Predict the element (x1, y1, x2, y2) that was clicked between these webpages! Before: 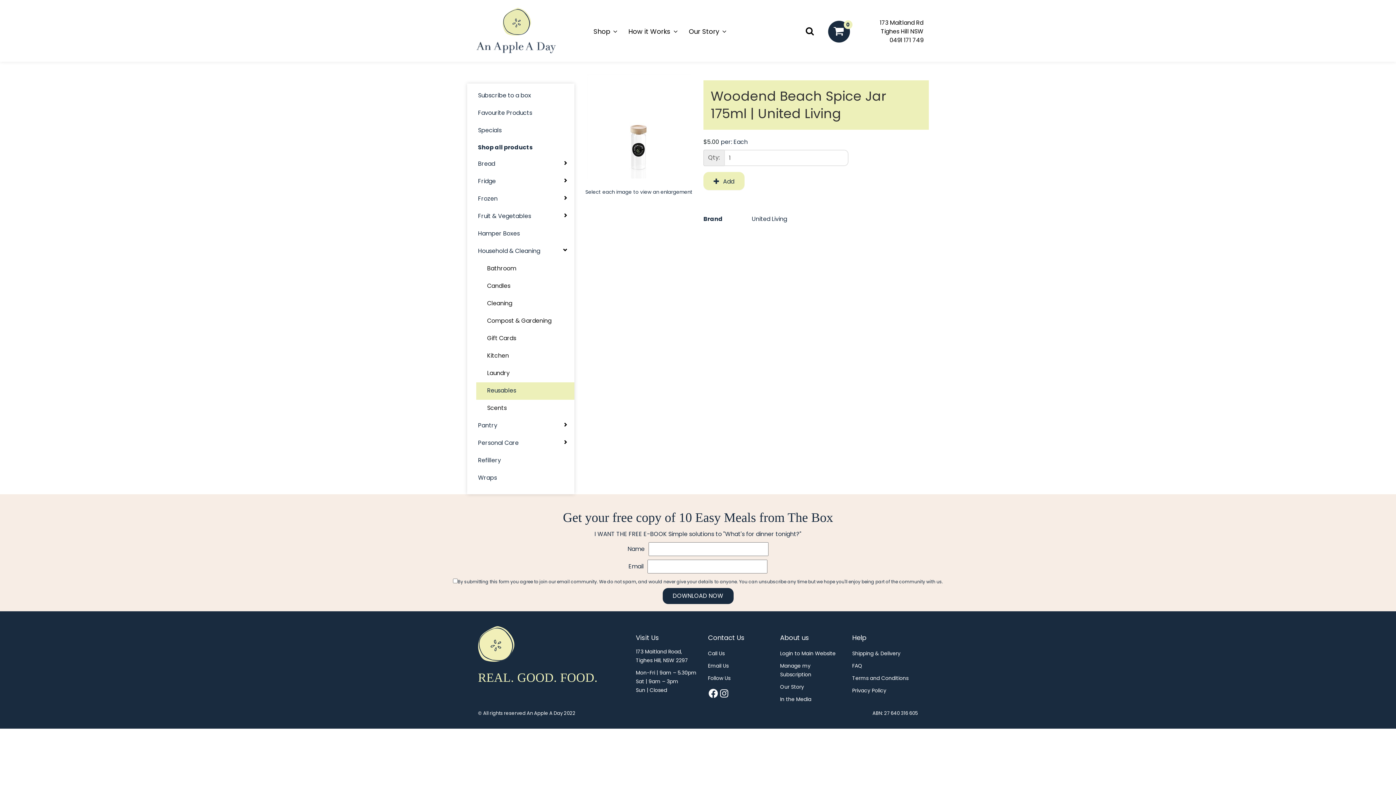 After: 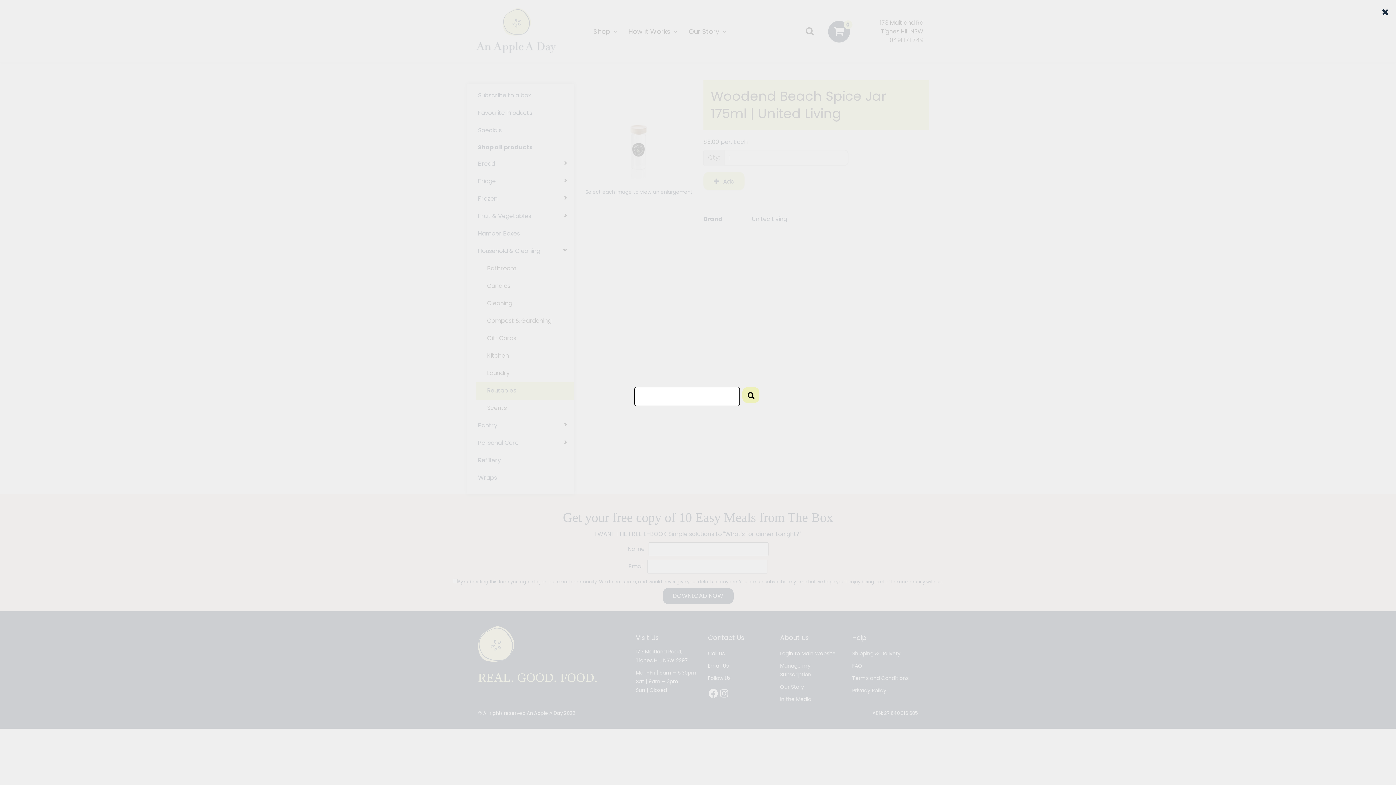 Action: bbox: (802, 22, 817, 40)